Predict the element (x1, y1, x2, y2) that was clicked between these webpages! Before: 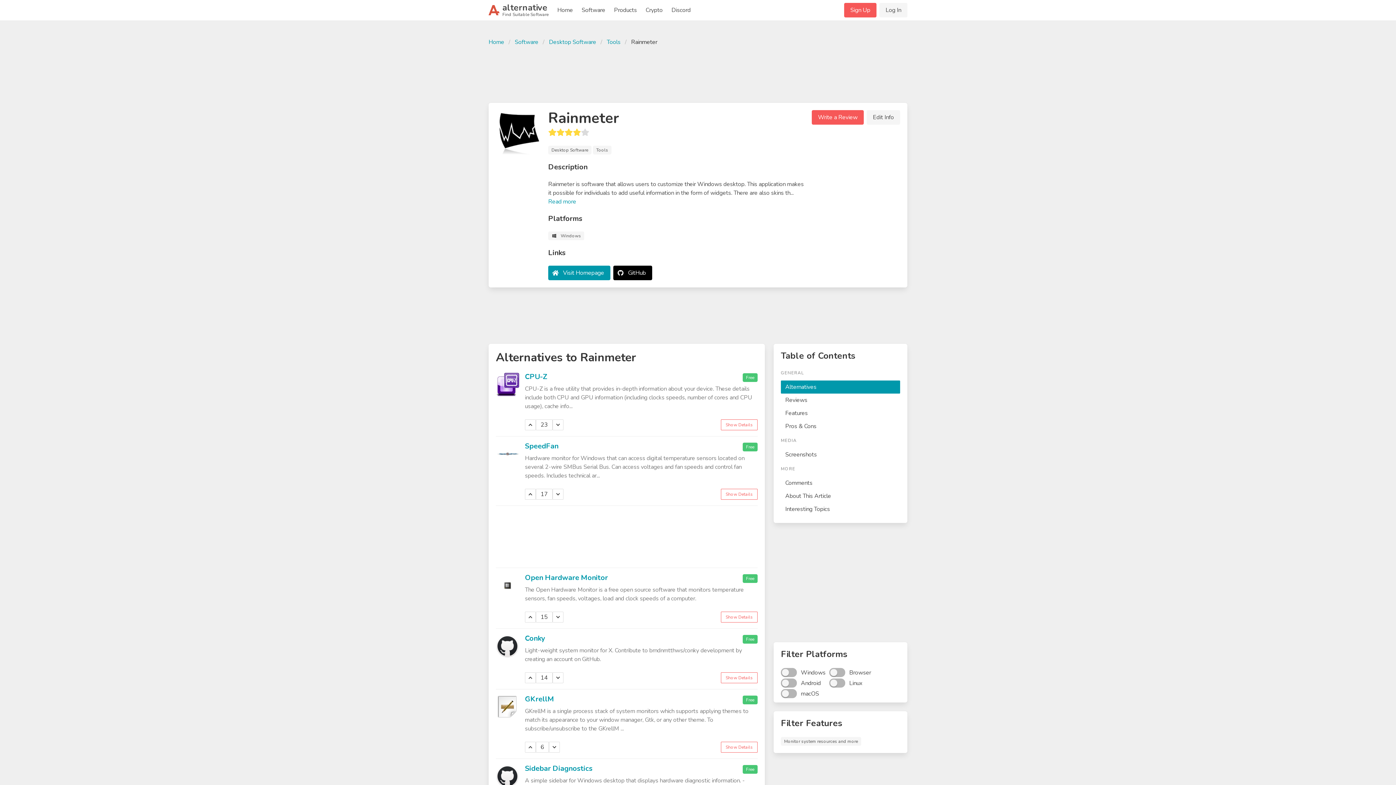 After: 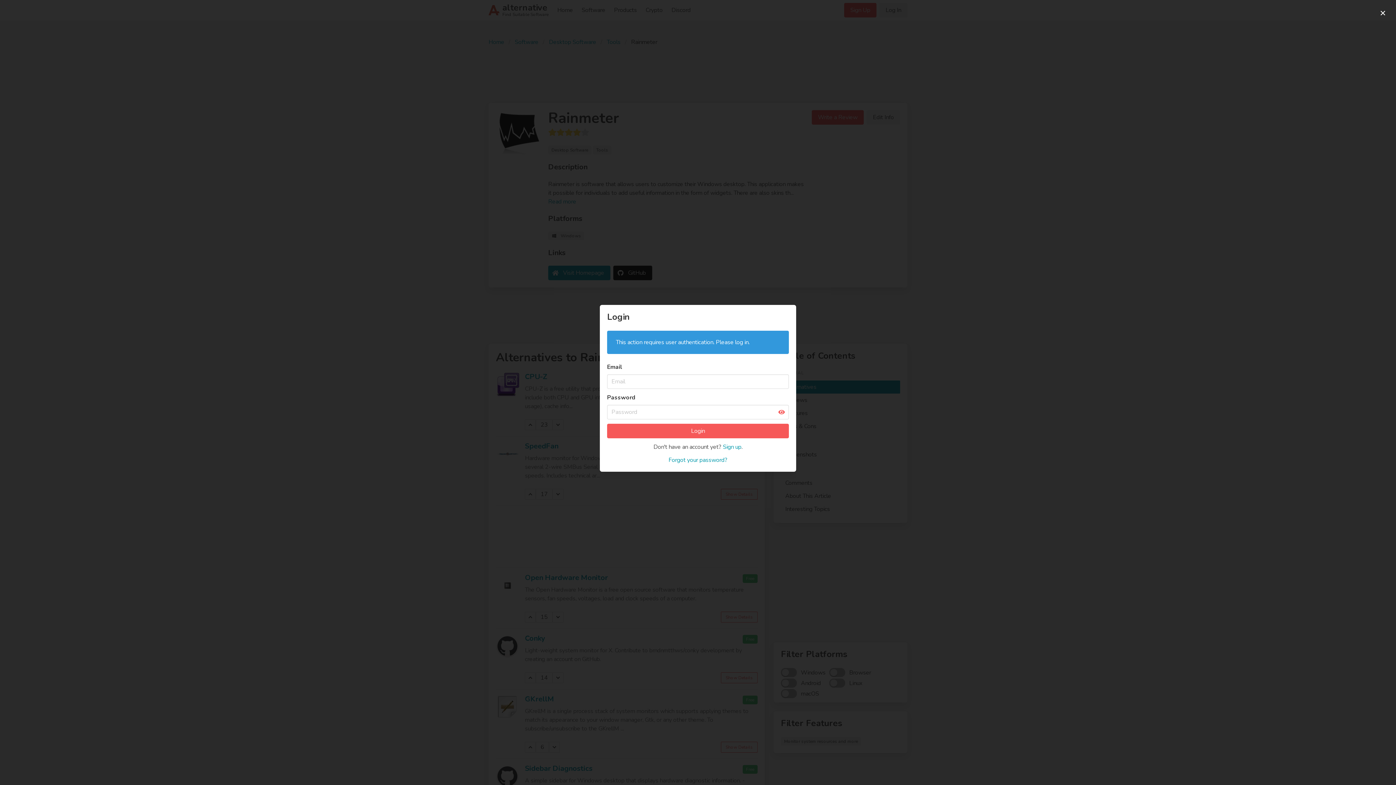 Action: bbox: (866, 110, 900, 124) label: Edit Info